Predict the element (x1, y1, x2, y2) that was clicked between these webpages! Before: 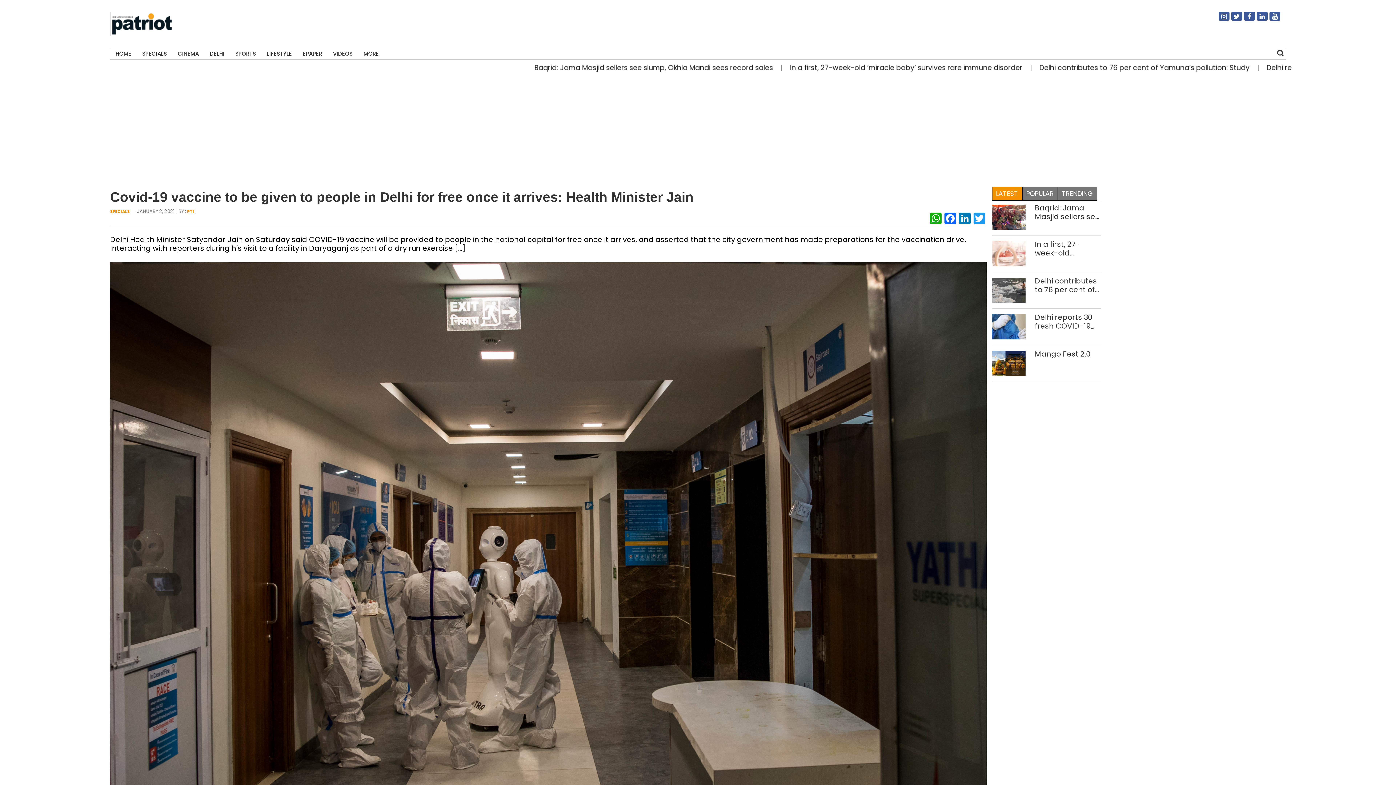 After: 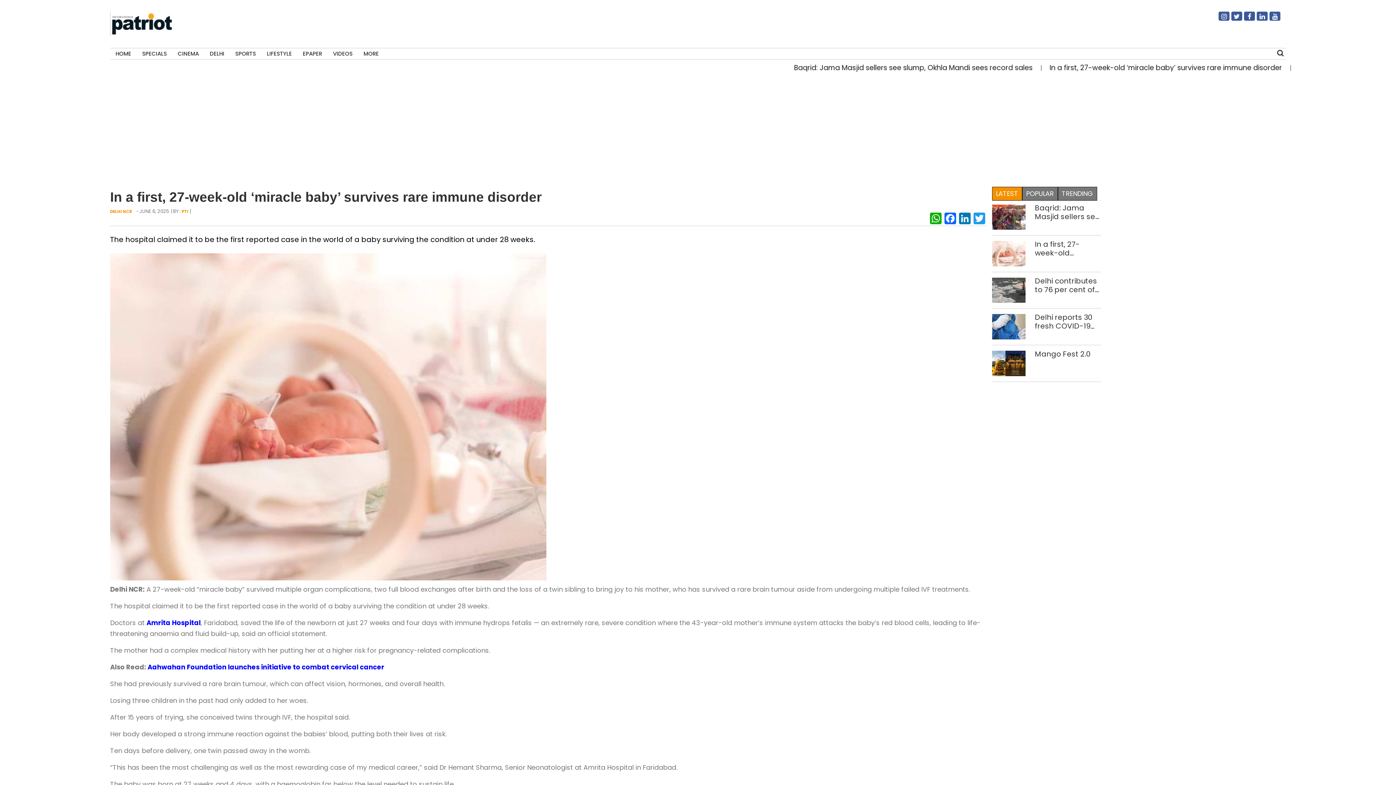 Action: bbox: (1035, 240, 1101, 257) label: In a first, 27-week-old ‘miracle baby’ survives rare immune disorder